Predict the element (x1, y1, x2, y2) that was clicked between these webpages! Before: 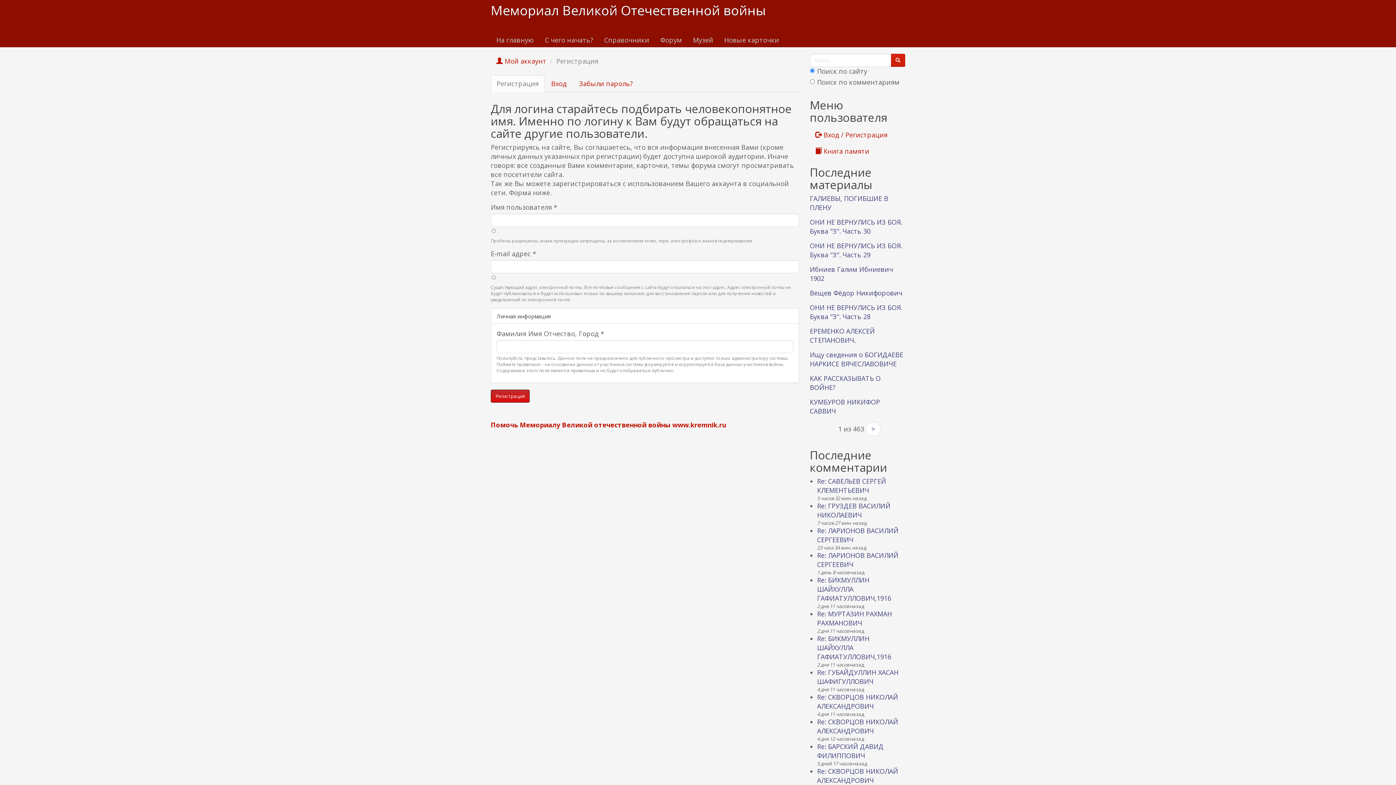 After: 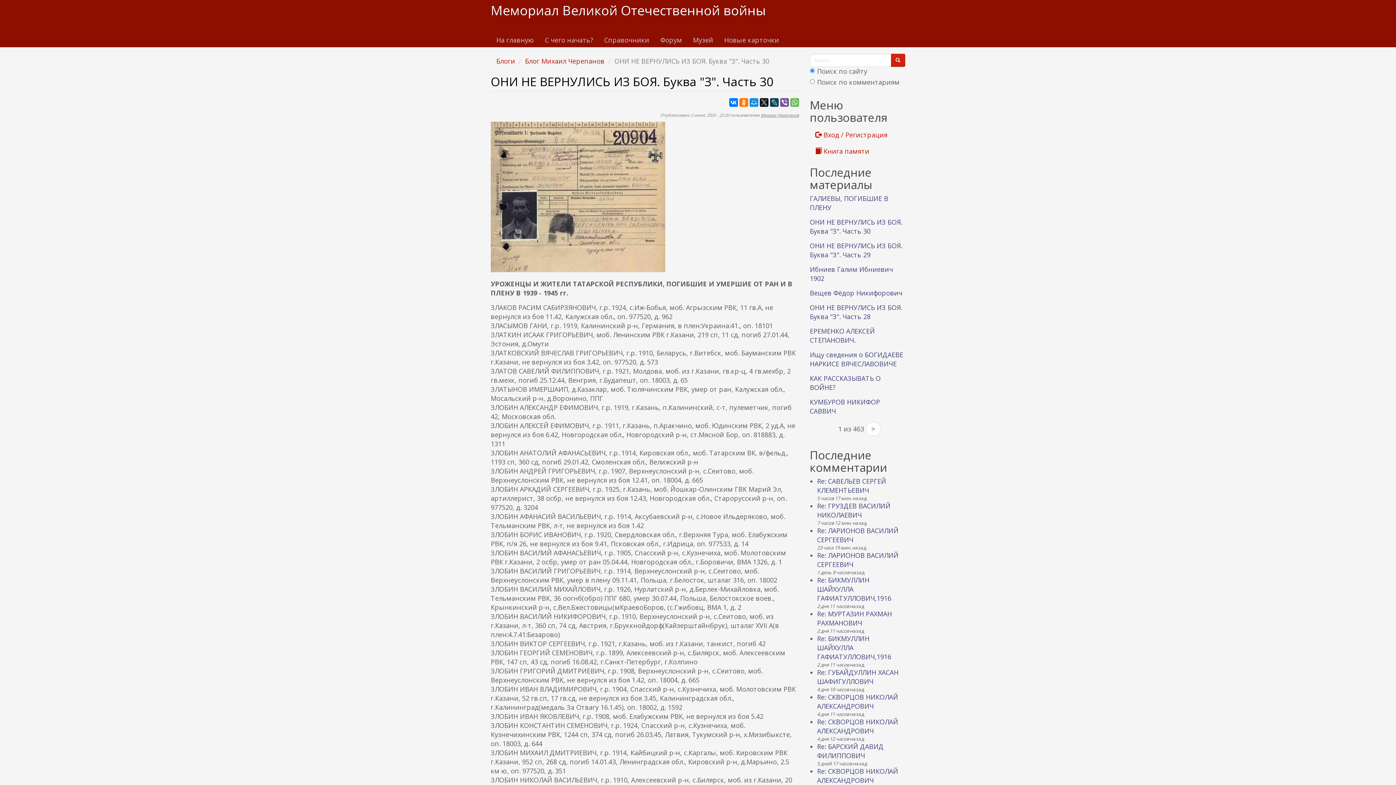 Action: label: ОНИ НЕ ВЕРНУЛИСЬ ИЗ БОЯ. Буква "З". Часть 30 bbox: (810, 217, 902, 235)